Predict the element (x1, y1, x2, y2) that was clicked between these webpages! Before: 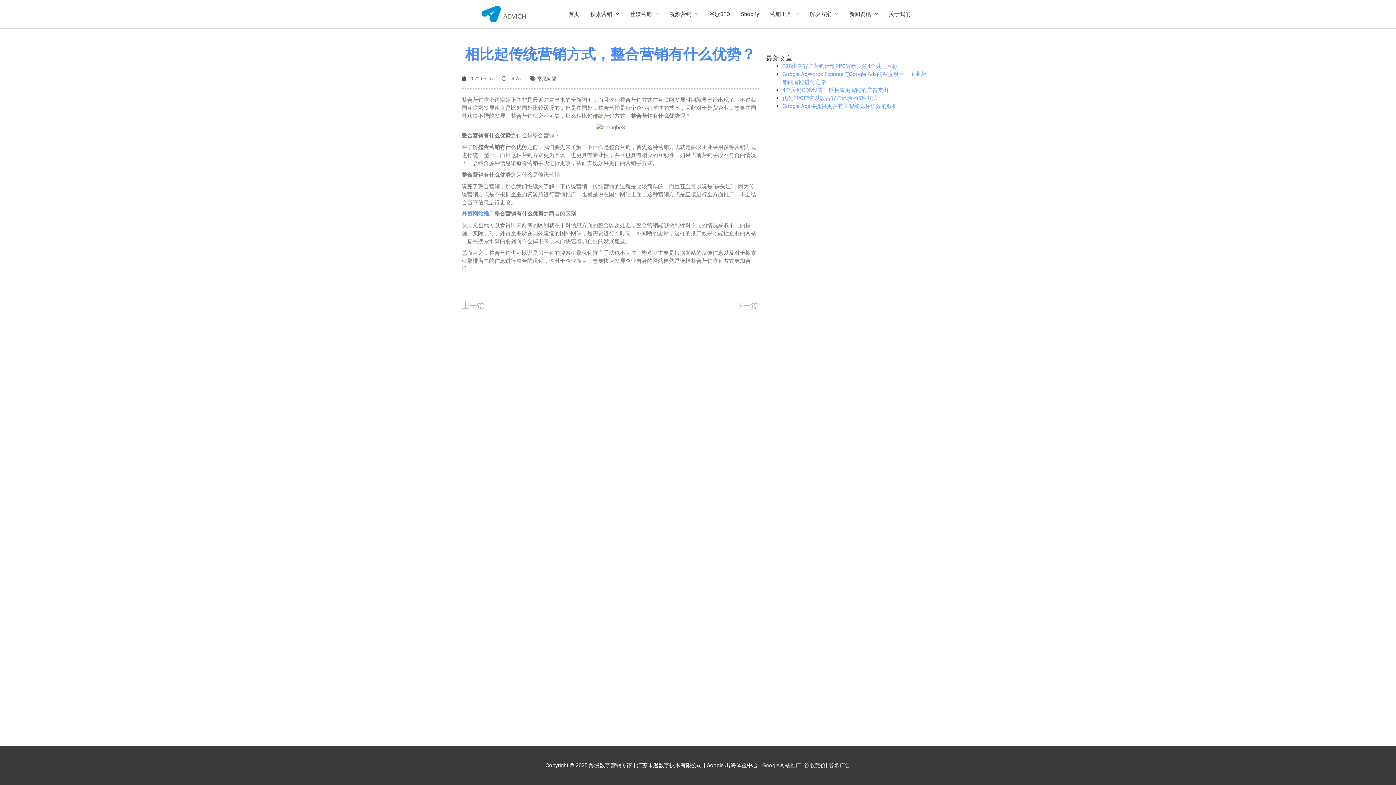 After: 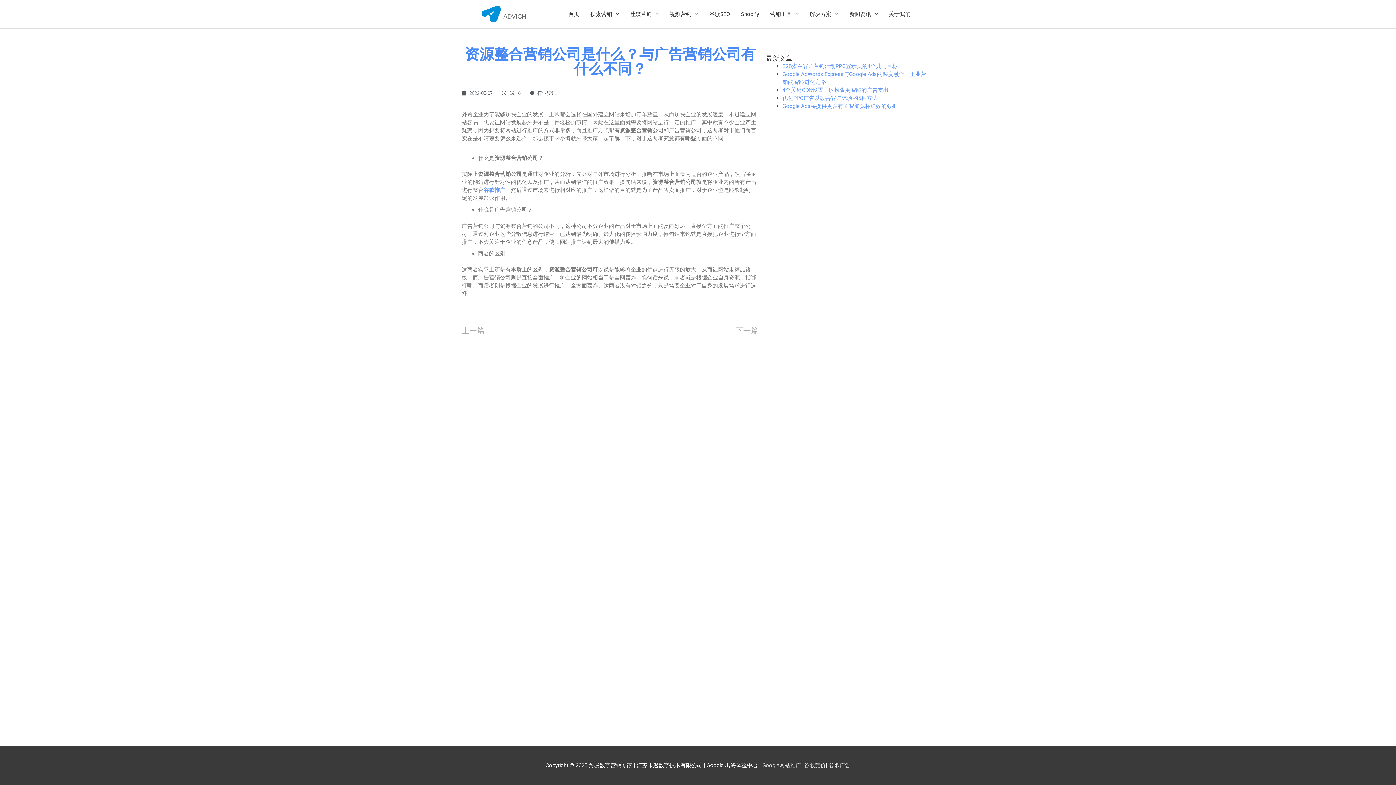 Action: bbox: (610, 302, 758, 318) label: 下一篇
资源整合营销公司是什么？与广告营销公司有什么不同？